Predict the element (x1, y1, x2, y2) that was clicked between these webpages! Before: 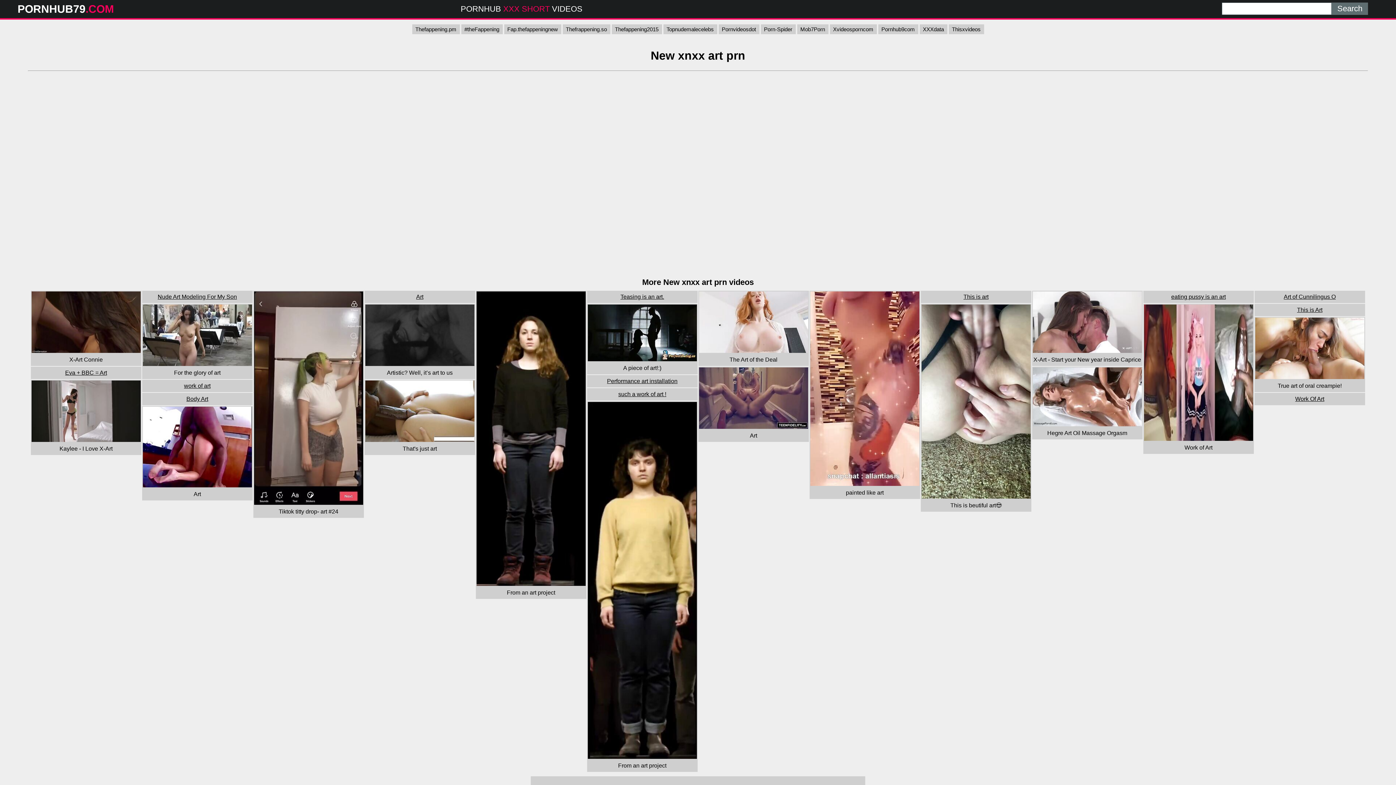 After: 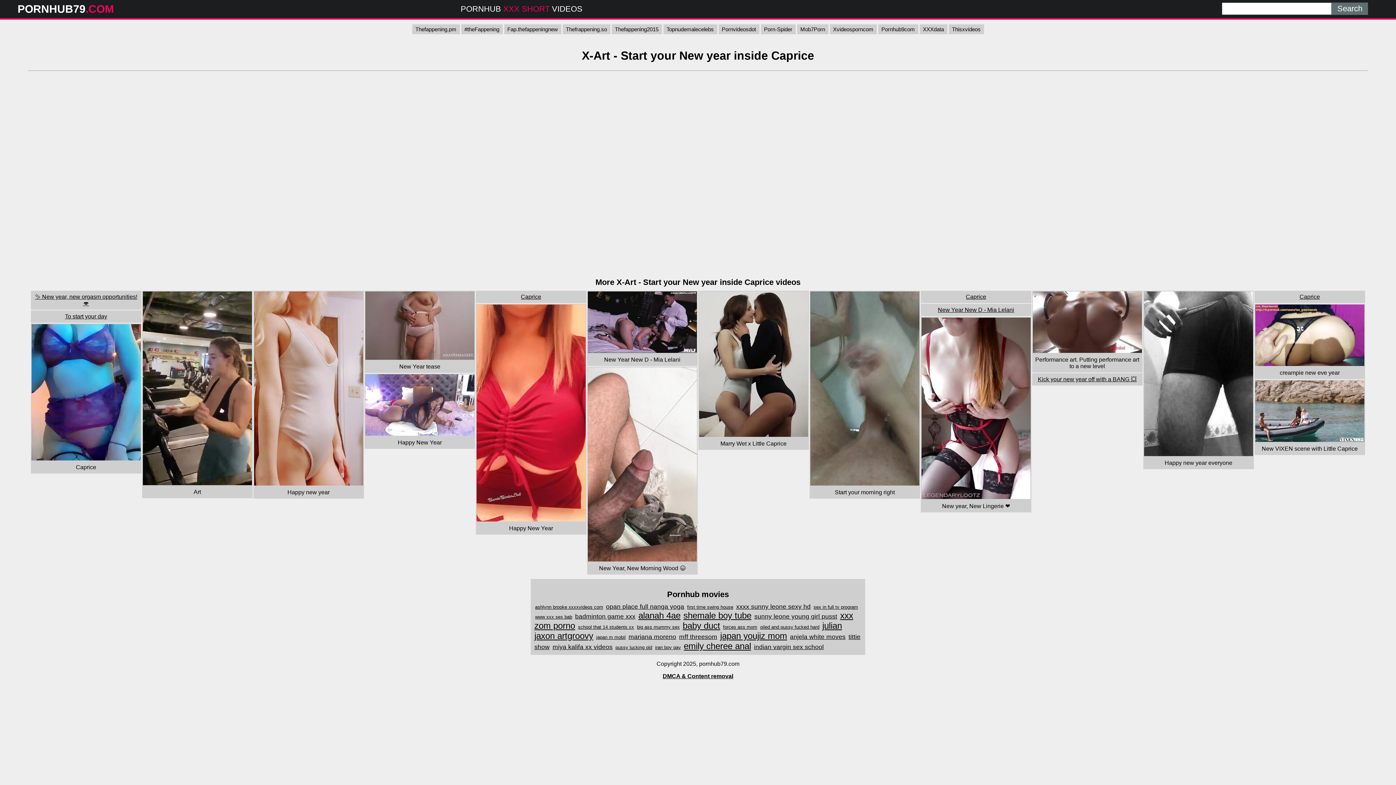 Action: bbox: (1033, 347, 1142, 354)